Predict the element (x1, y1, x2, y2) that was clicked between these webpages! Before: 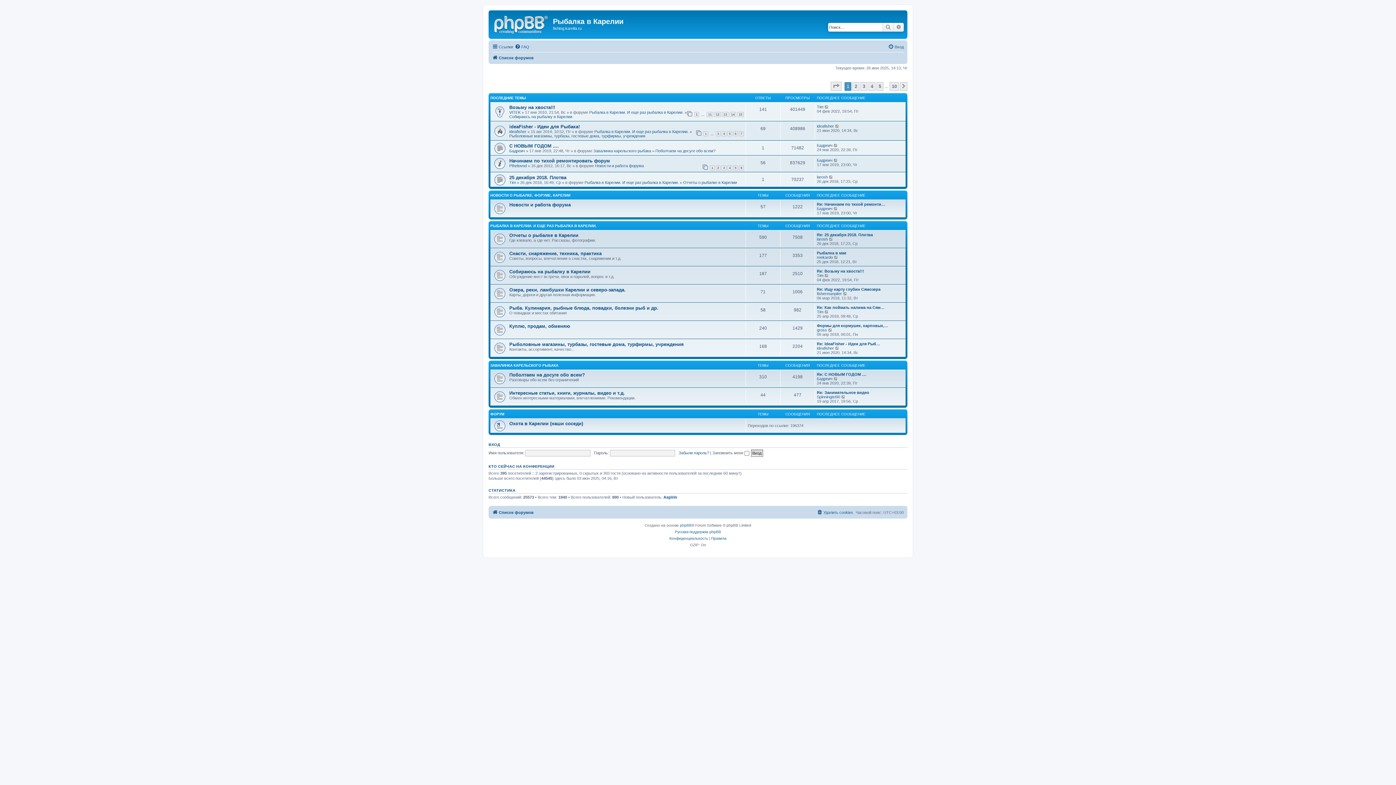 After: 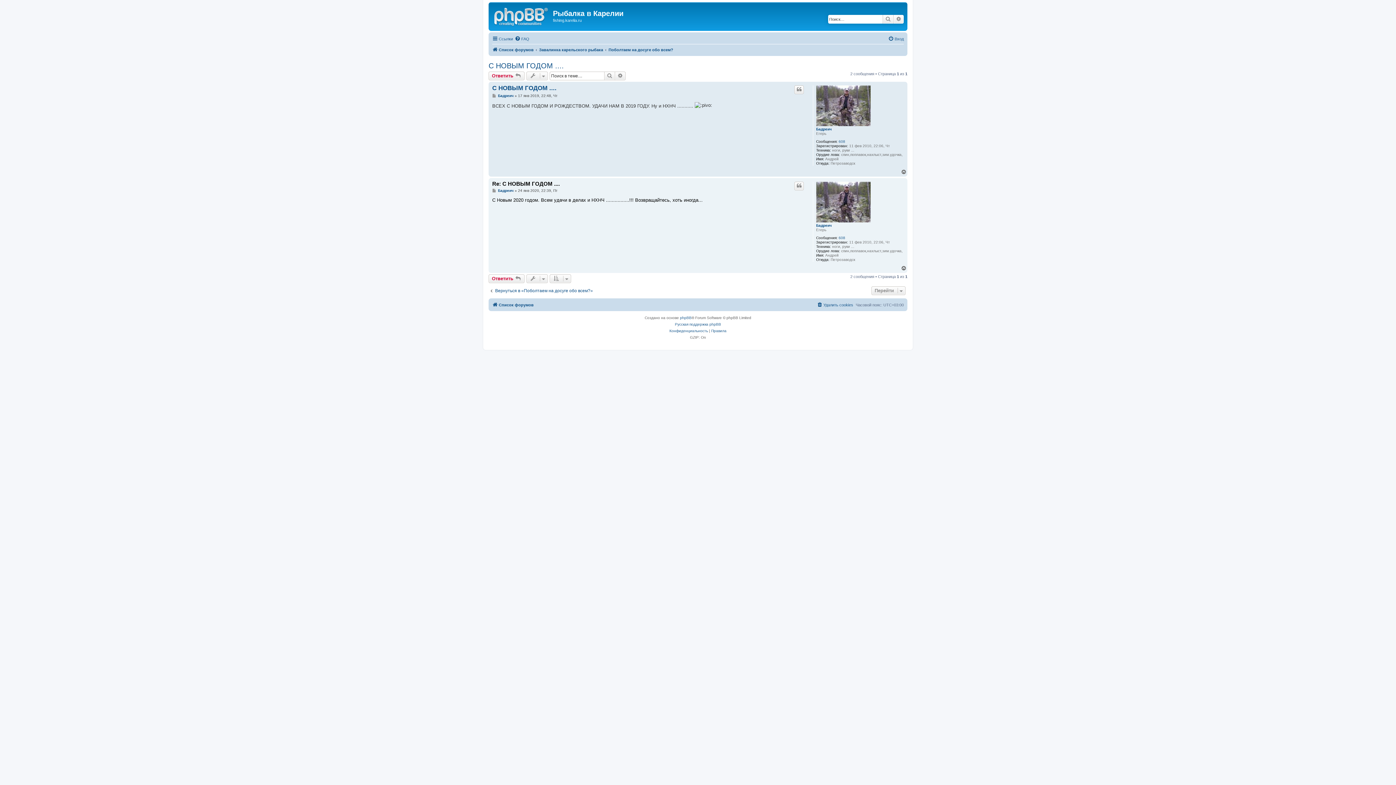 Action: bbox: (833, 143, 838, 147)